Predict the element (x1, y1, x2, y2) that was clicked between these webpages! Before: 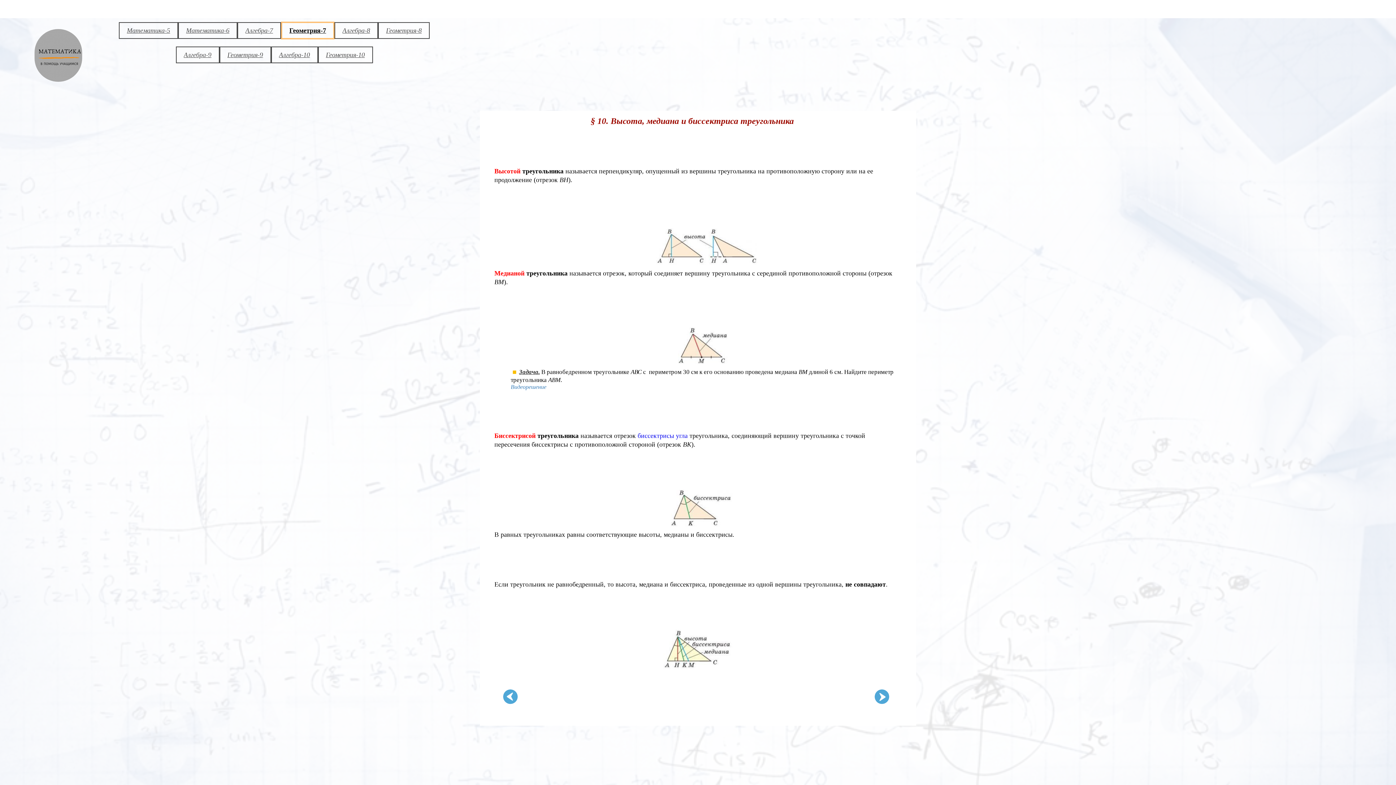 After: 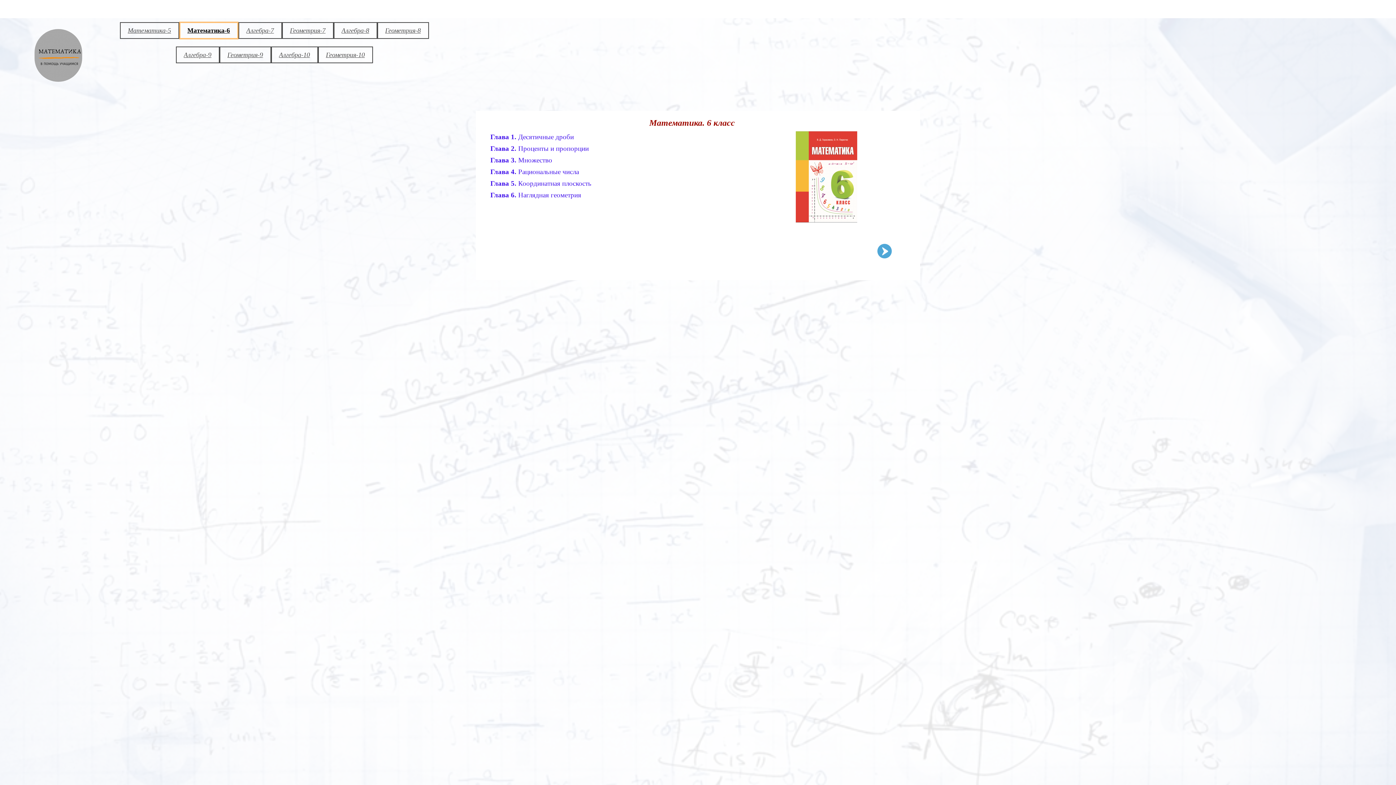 Action: bbox: (178, 22, 237, 38) label: Математика-6